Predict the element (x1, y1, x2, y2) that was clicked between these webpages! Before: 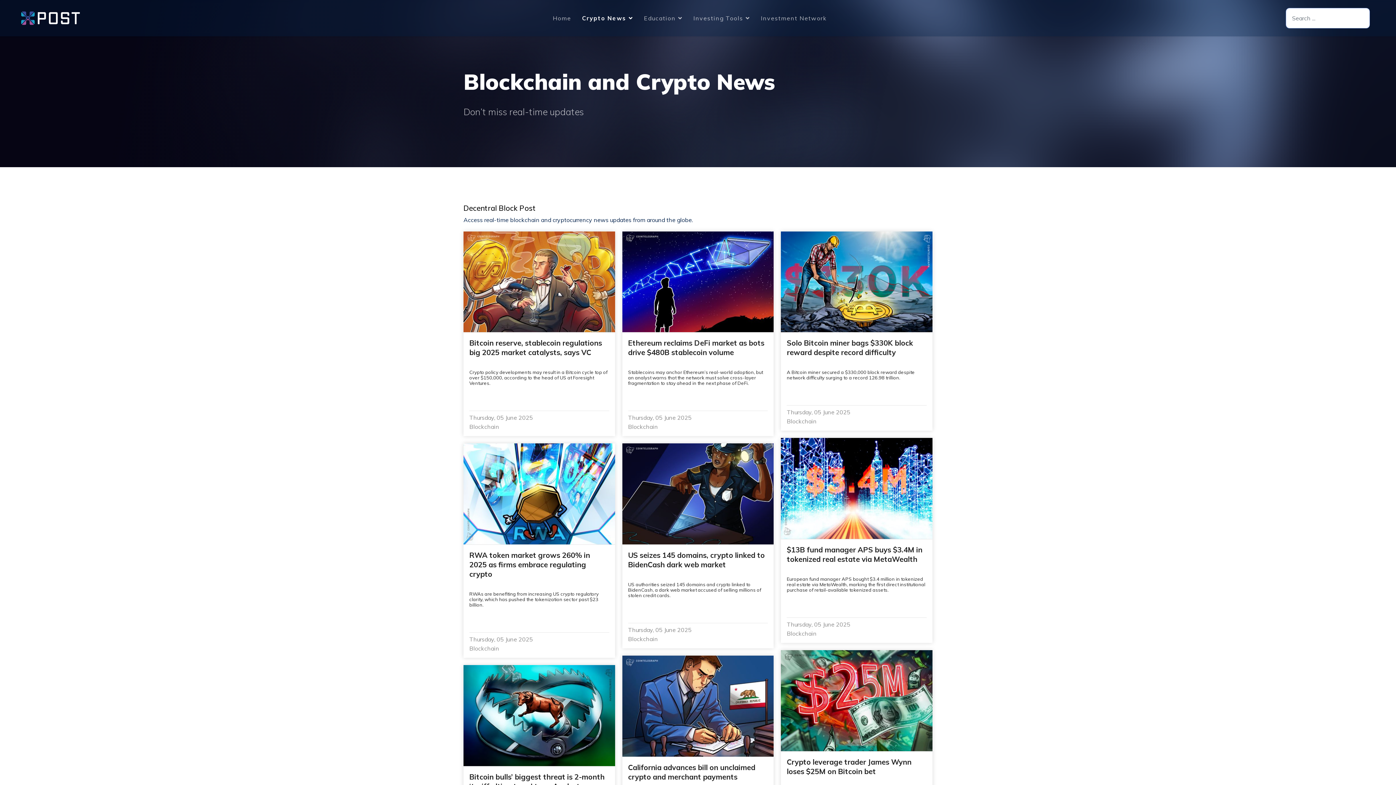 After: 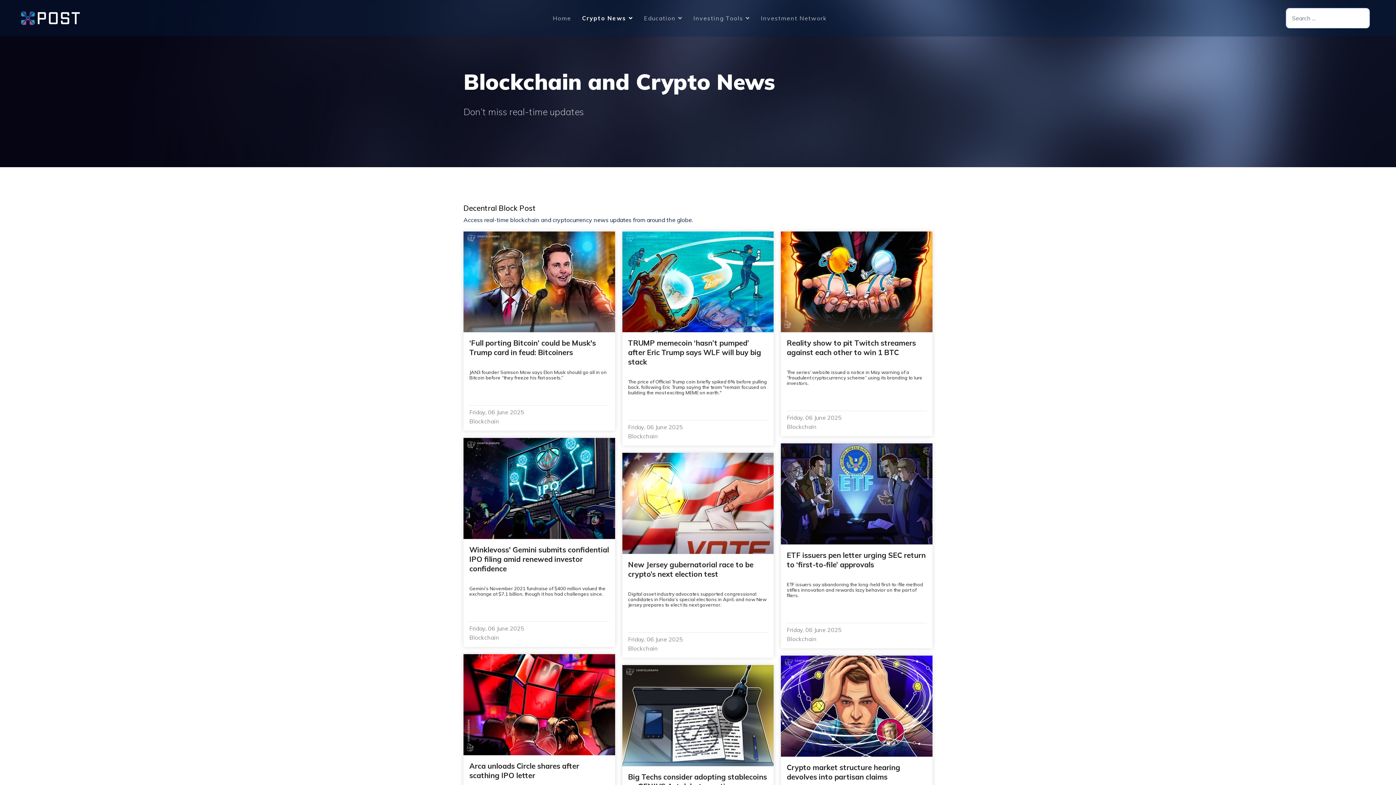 Action: label: Crypto News bbox: (576, 0, 638, 36)